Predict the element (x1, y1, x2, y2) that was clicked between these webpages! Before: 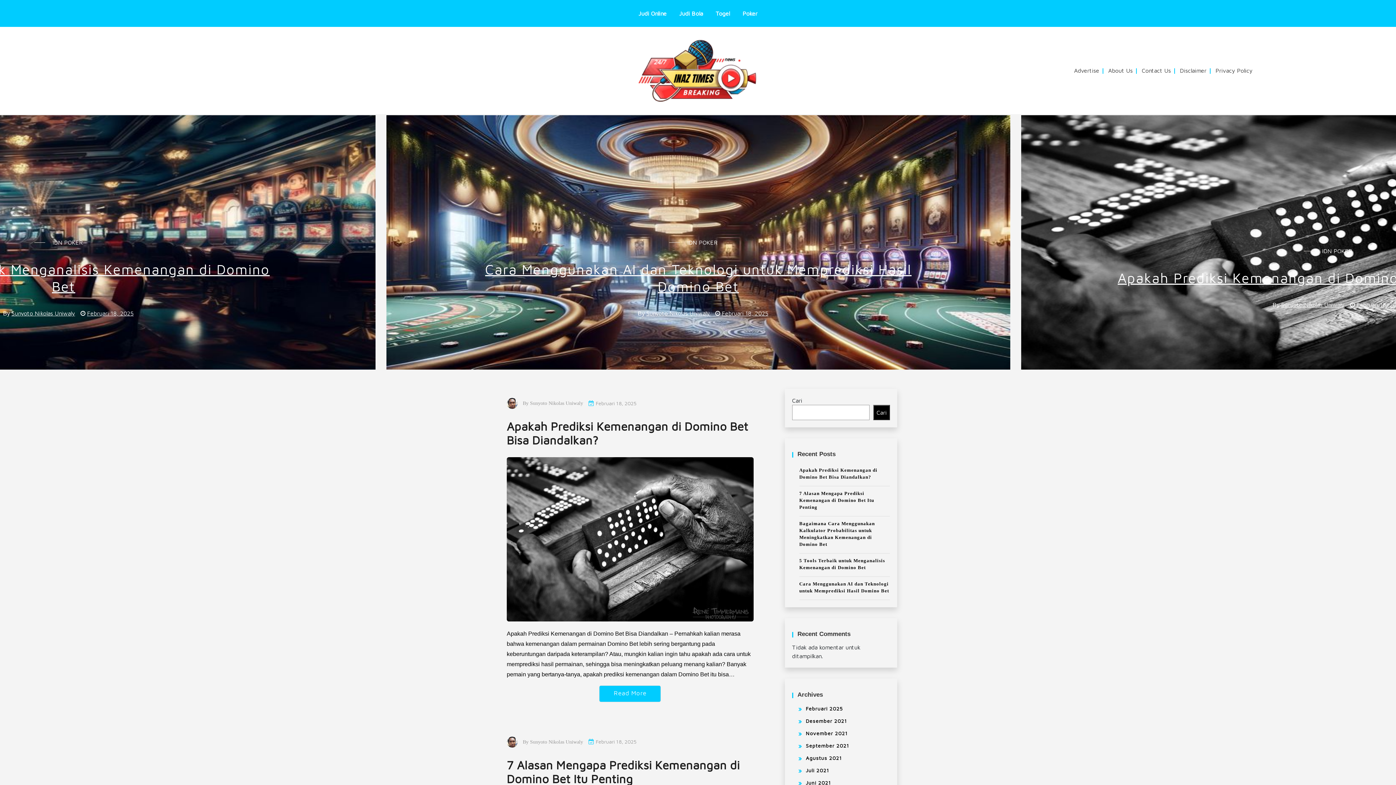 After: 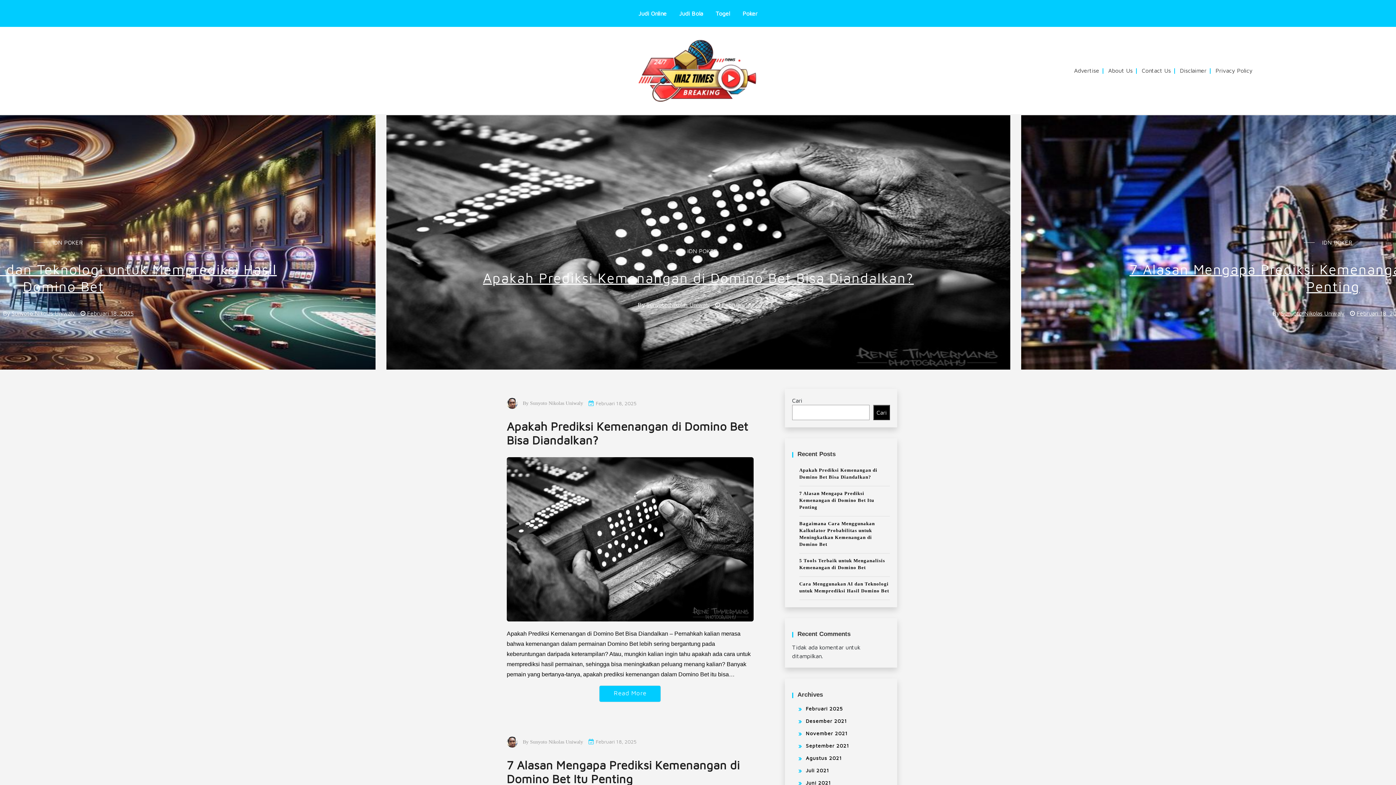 Action: label: November 2021 bbox: (806, 730, 848, 736)